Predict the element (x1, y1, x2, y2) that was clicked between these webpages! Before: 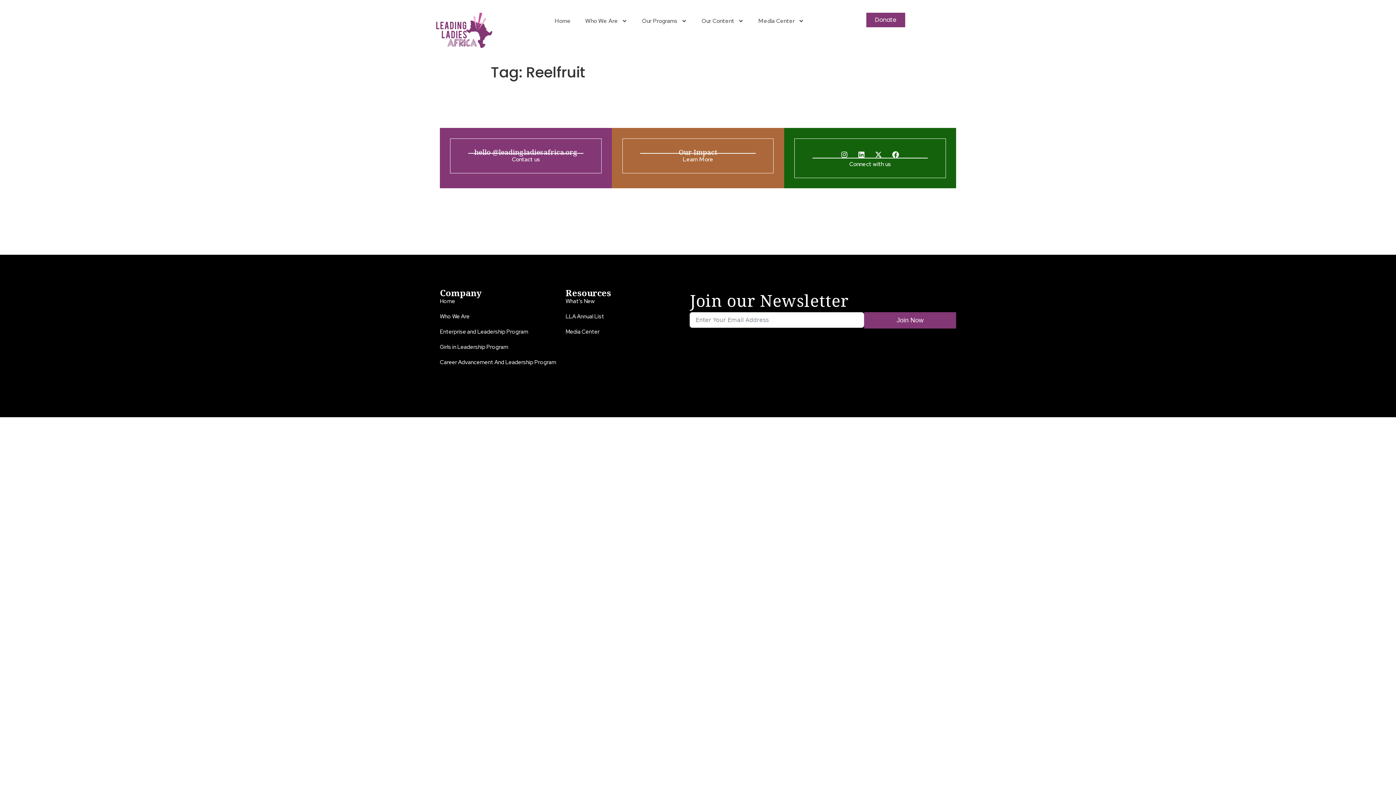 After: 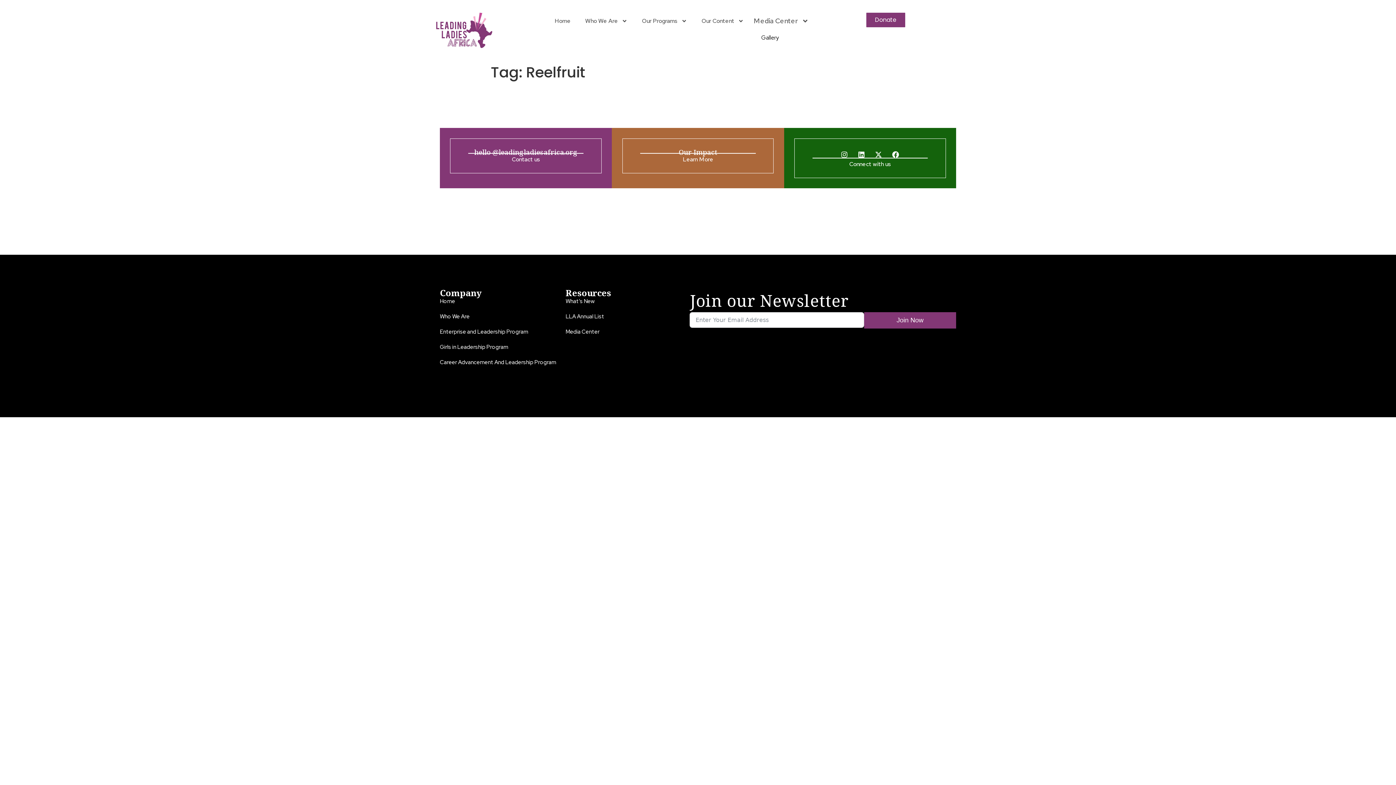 Action: label: Media Center bbox: (751, 12, 811, 29)